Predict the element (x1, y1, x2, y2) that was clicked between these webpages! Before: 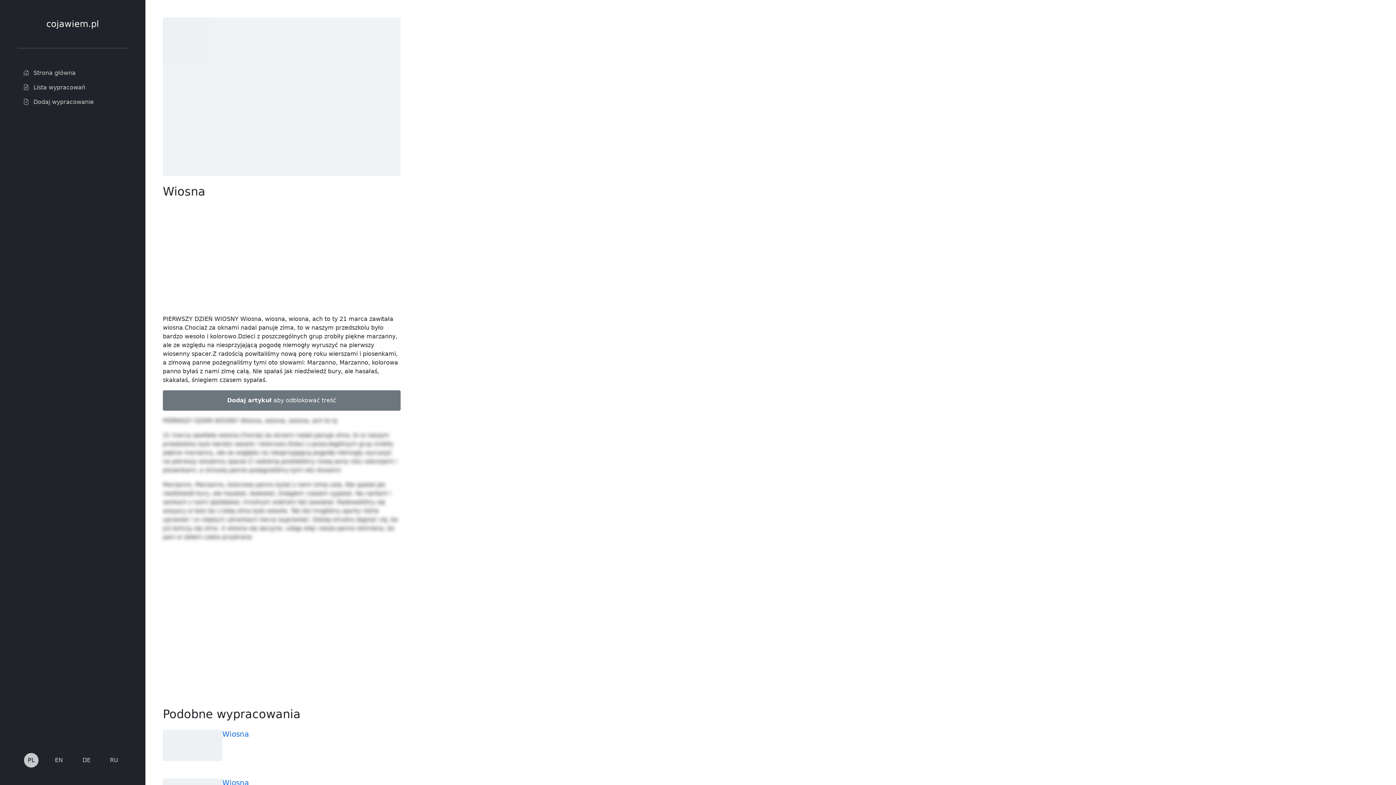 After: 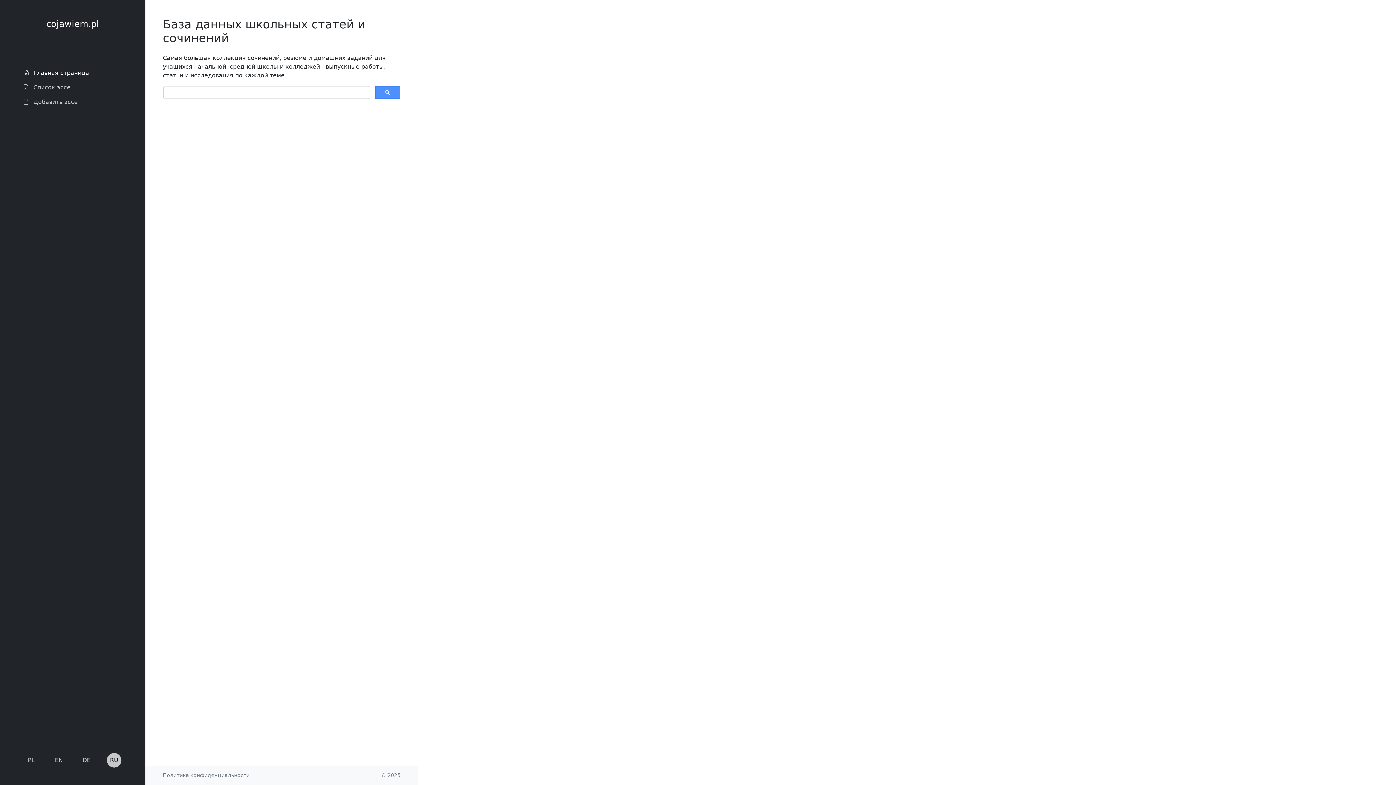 Action: label: RU bbox: (106, 753, 121, 768)